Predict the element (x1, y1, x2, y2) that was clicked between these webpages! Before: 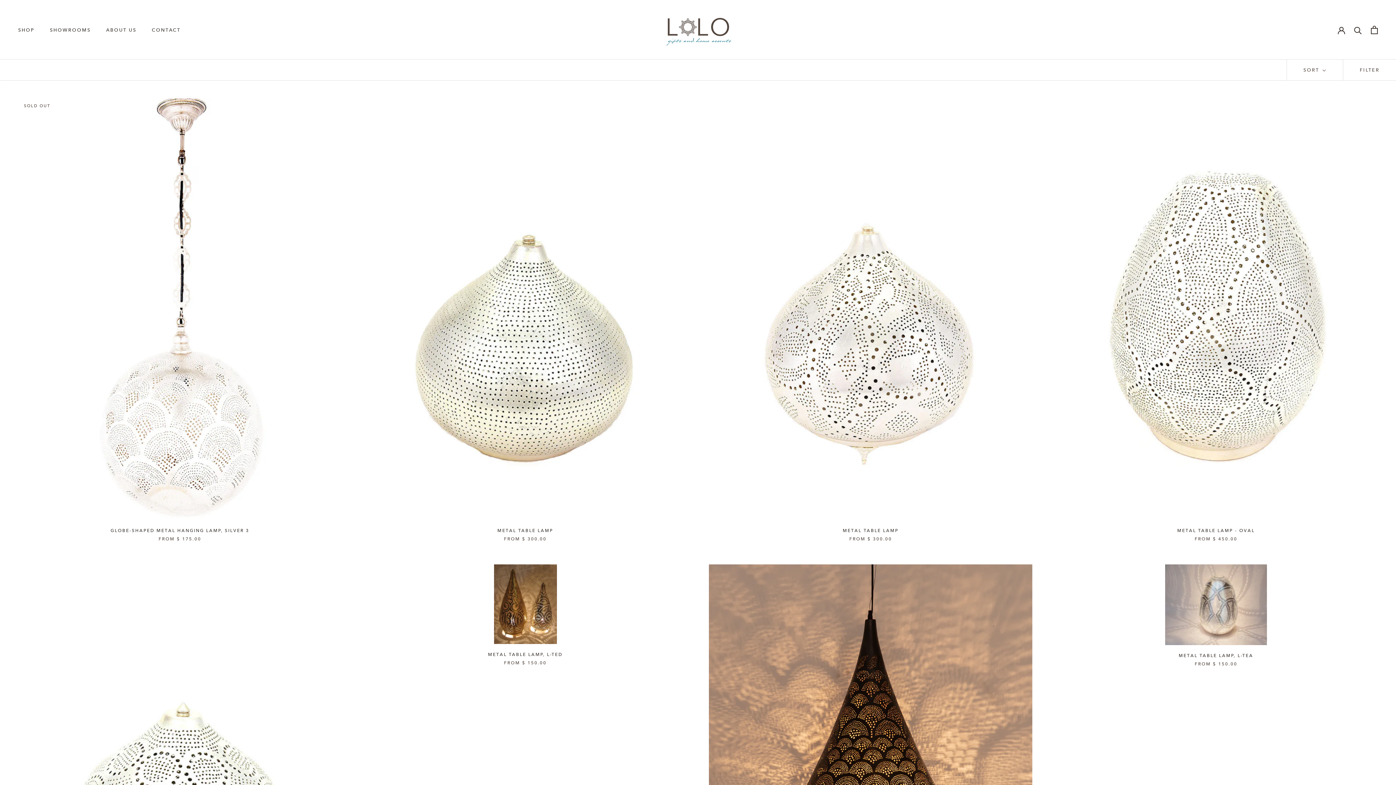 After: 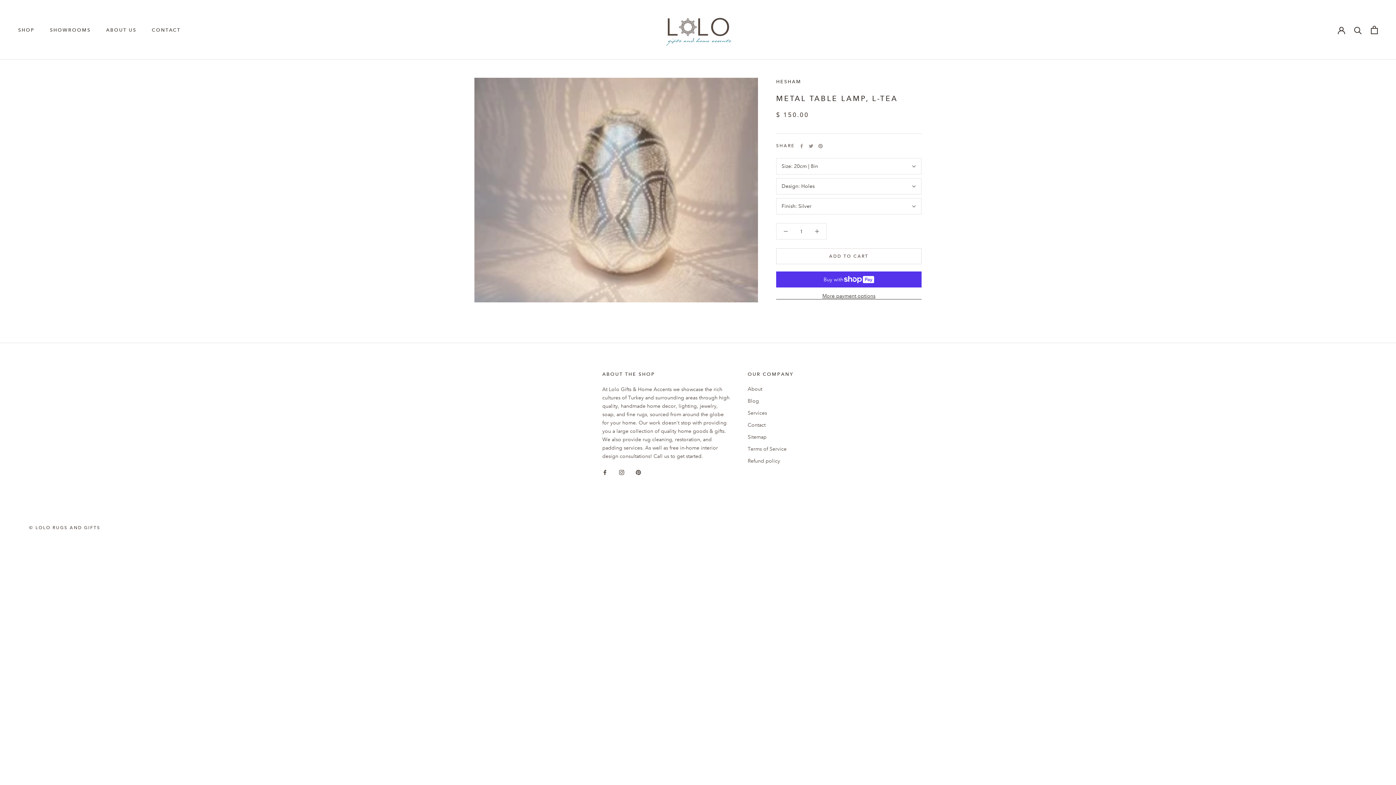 Action: label: METAL TABLE LAMP, L-TEA bbox: (1179, 653, 1253, 658)